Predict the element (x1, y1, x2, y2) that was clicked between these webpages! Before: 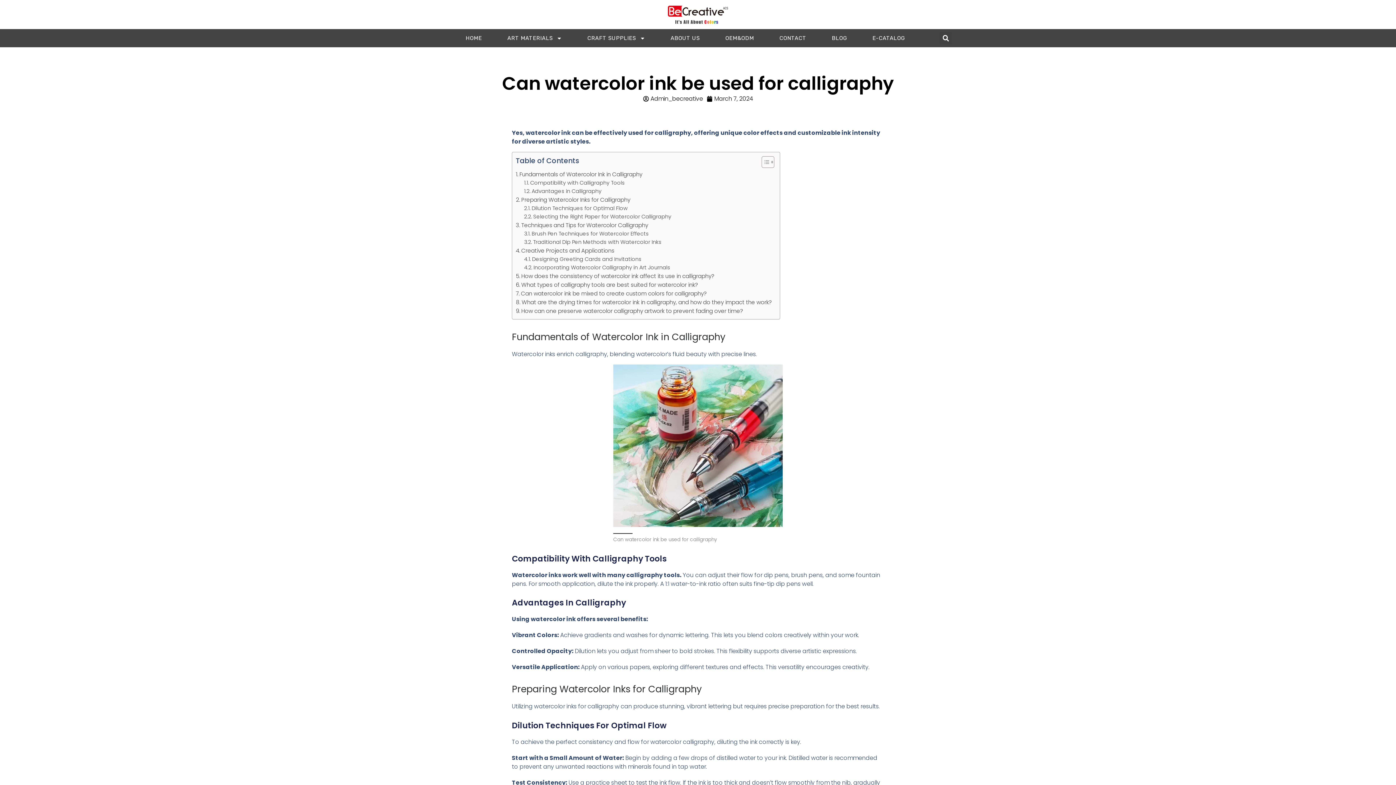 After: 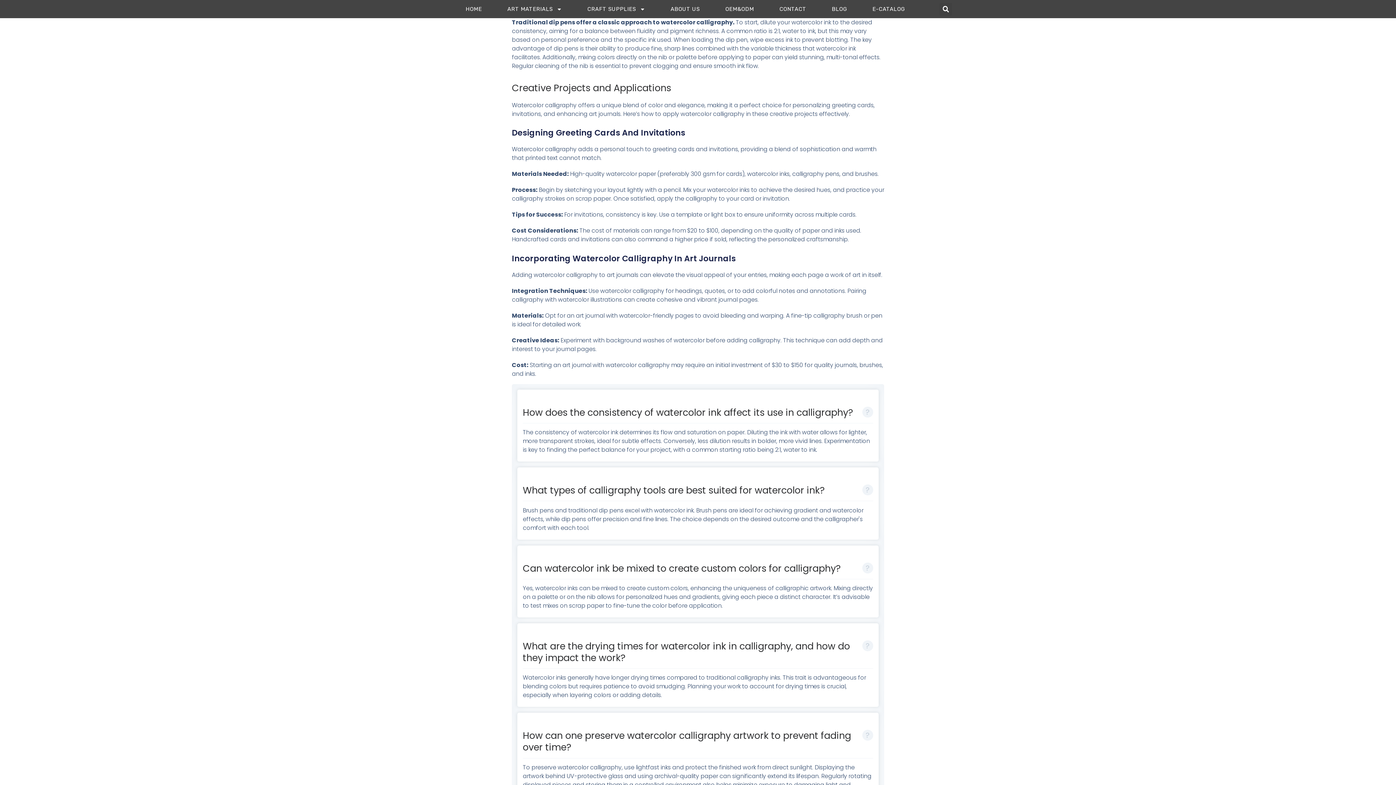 Action: label: Traditional Dip Pen Methods with Watercolor Inks bbox: (524, 238, 661, 246)